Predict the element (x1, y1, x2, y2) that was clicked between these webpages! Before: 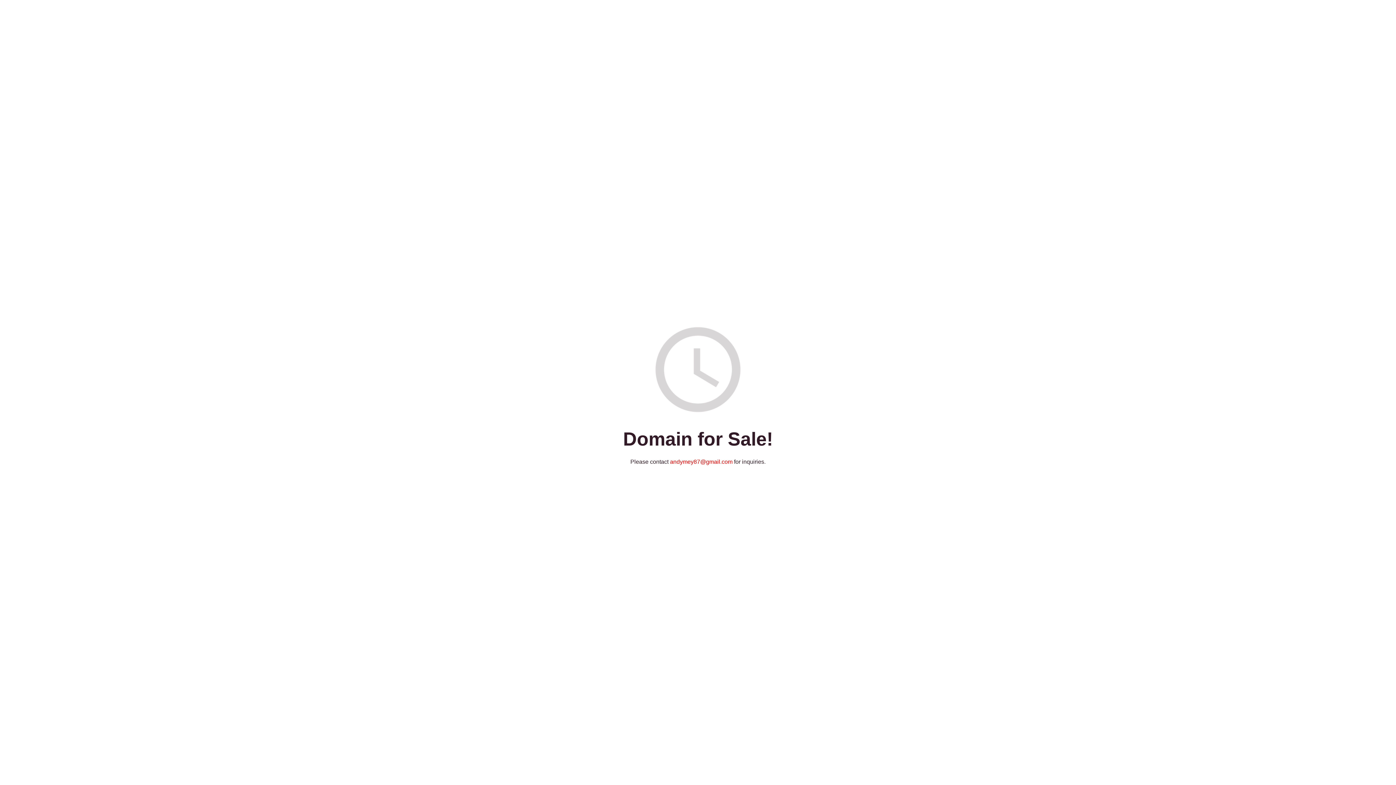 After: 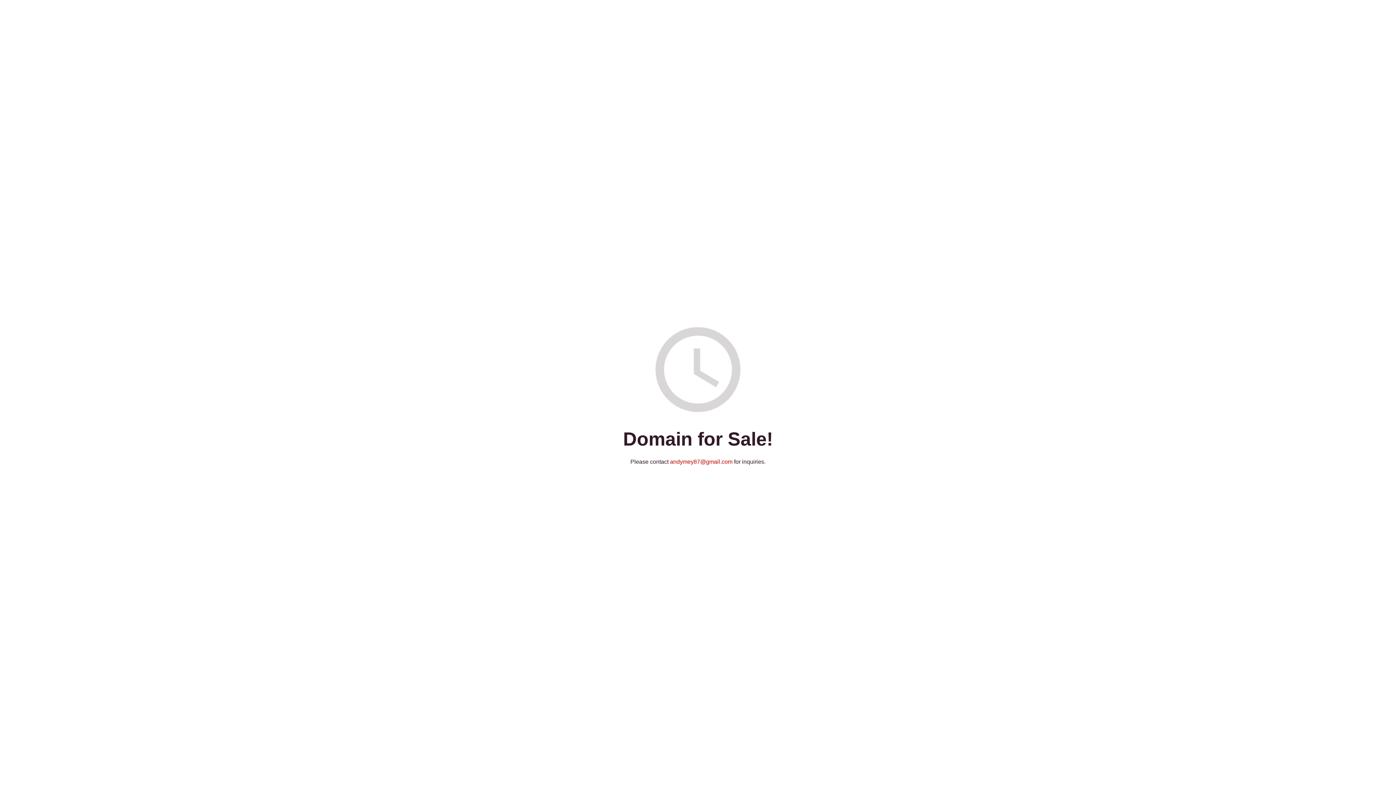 Action: label: andymey87@gmail.com bbox: (670, 458, 732, 465)